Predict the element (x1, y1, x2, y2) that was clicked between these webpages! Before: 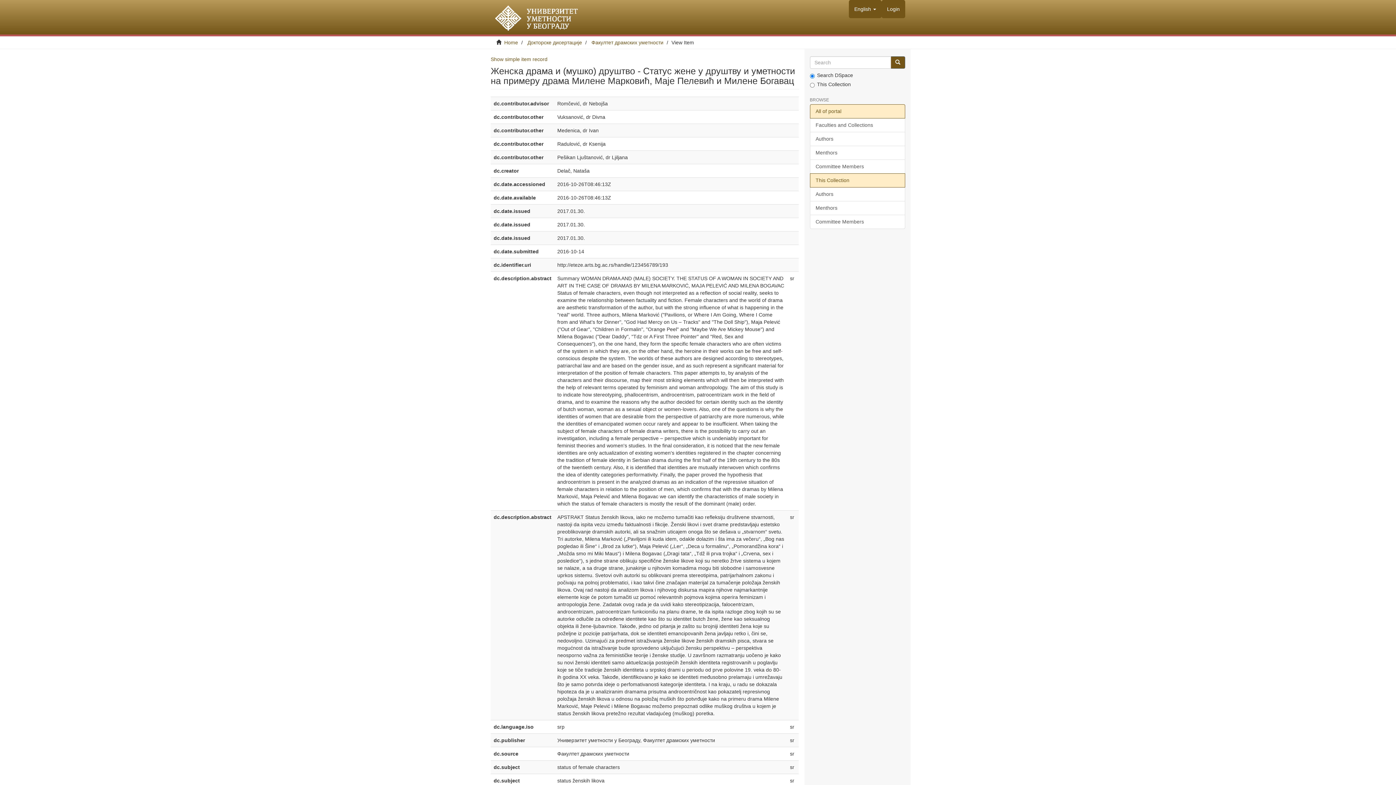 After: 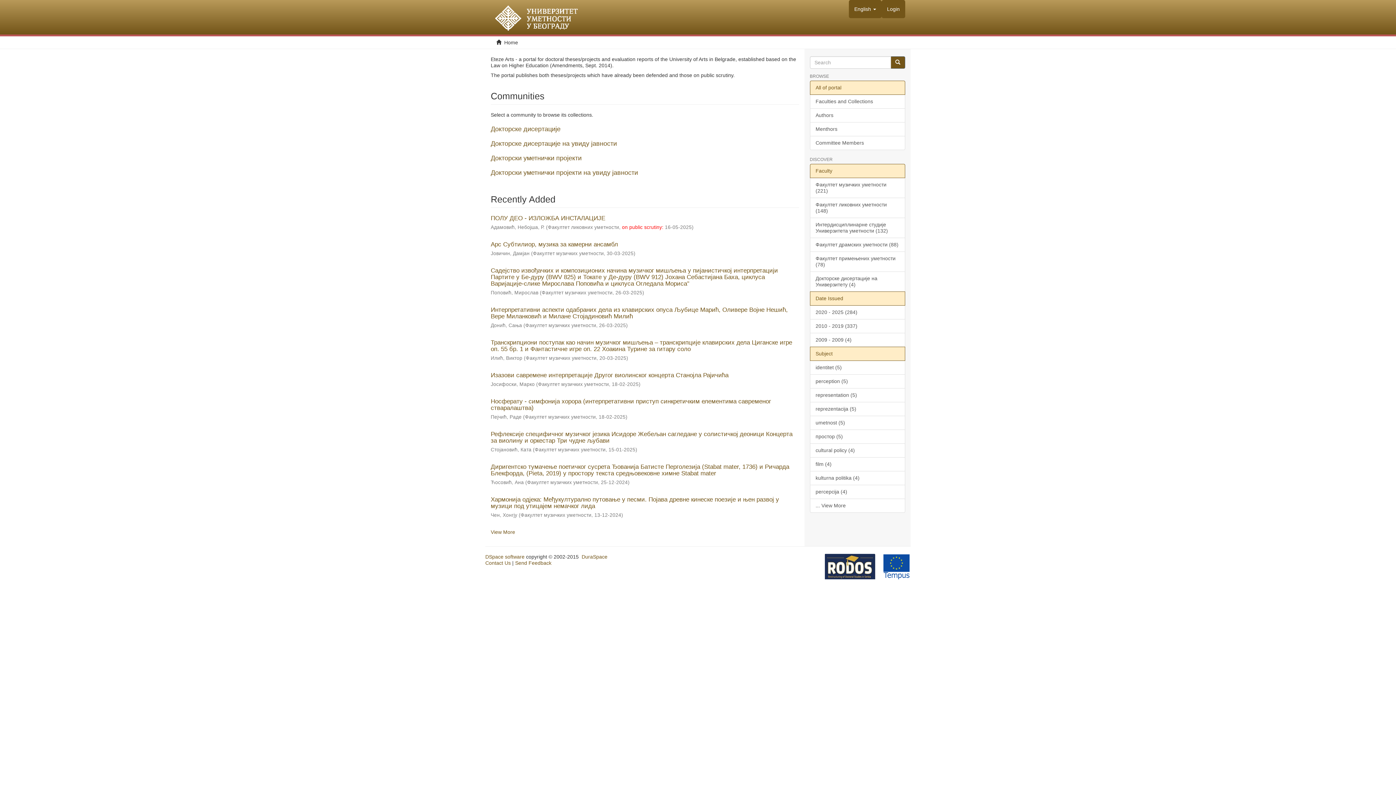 Action: bbox: (485, 0, 589, 18)